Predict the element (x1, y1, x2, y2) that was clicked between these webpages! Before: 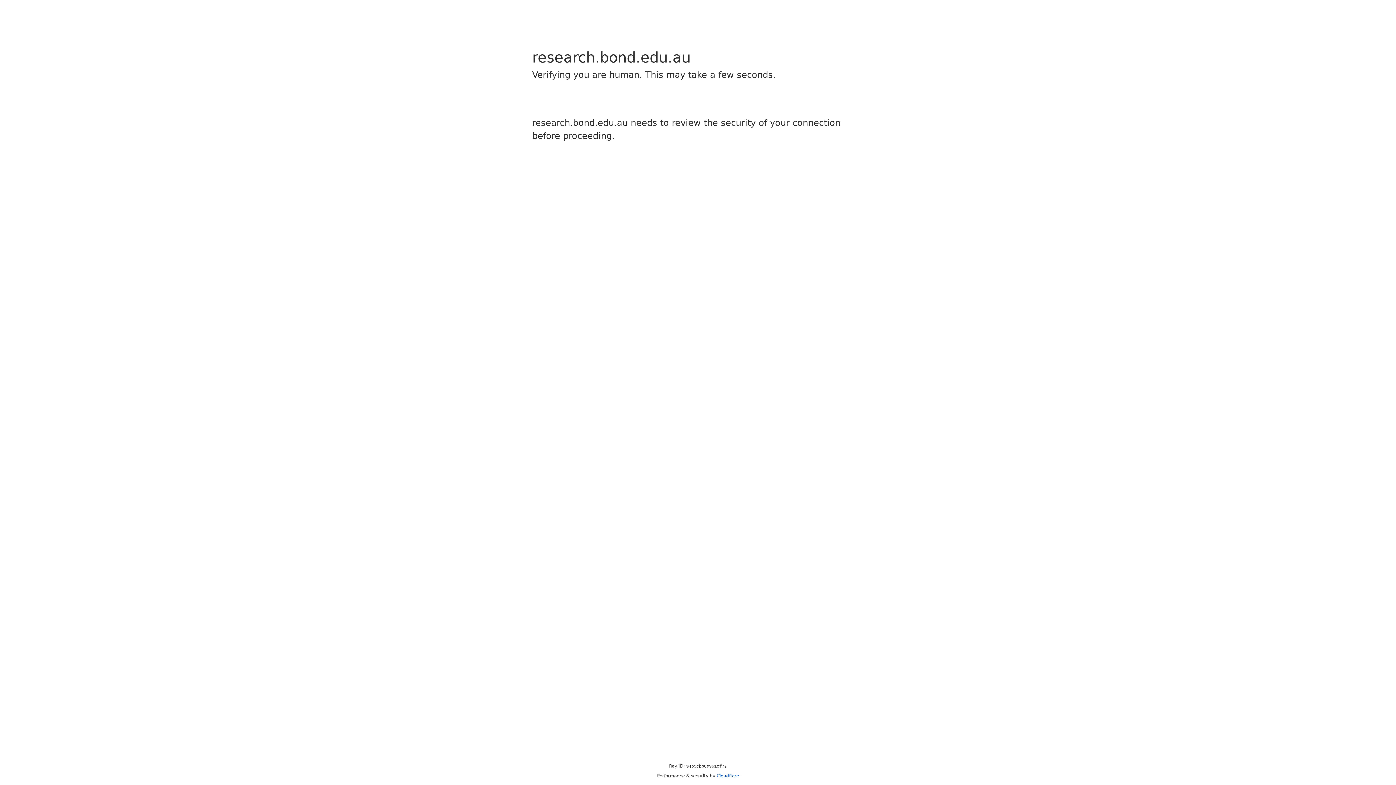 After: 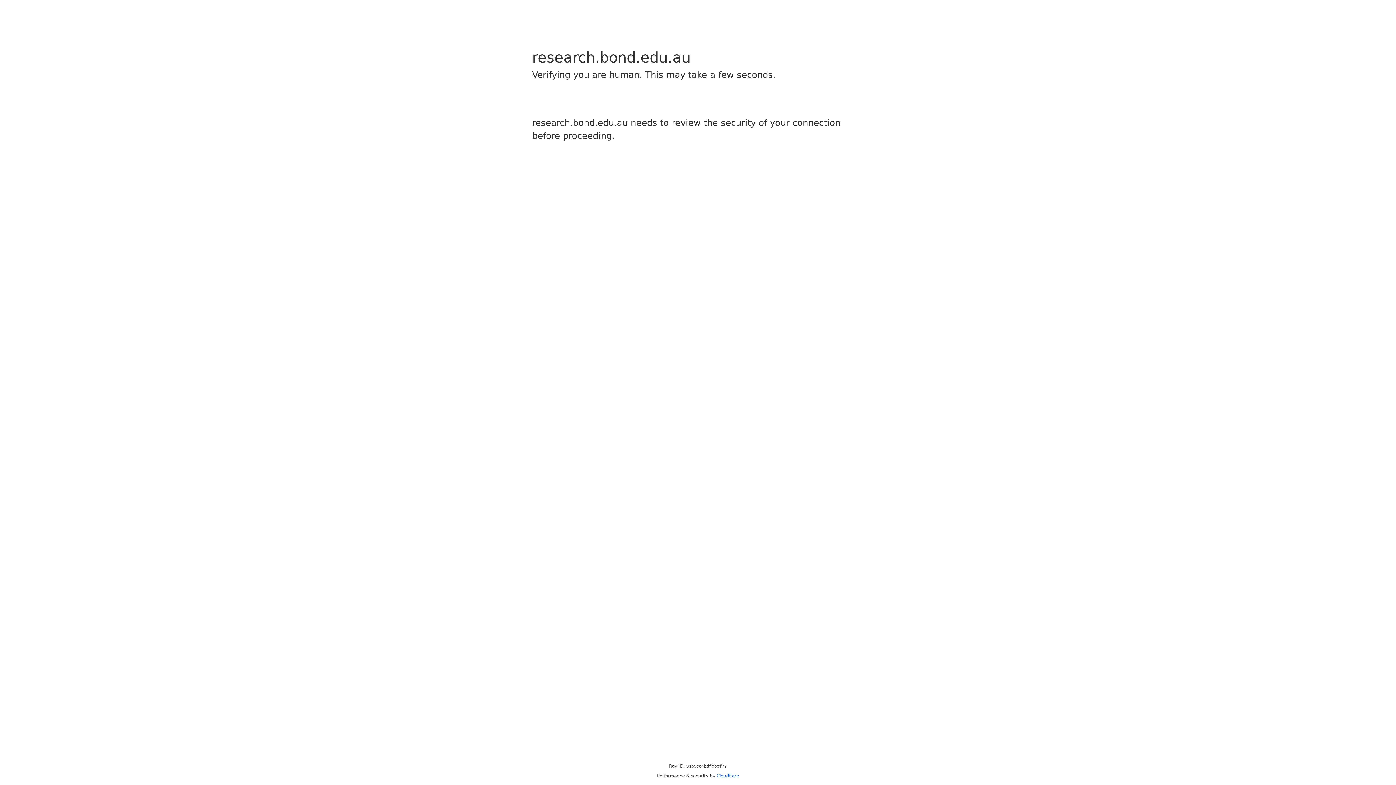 Action: bbox: (716, 773, 739, 778) label: Cloudflare